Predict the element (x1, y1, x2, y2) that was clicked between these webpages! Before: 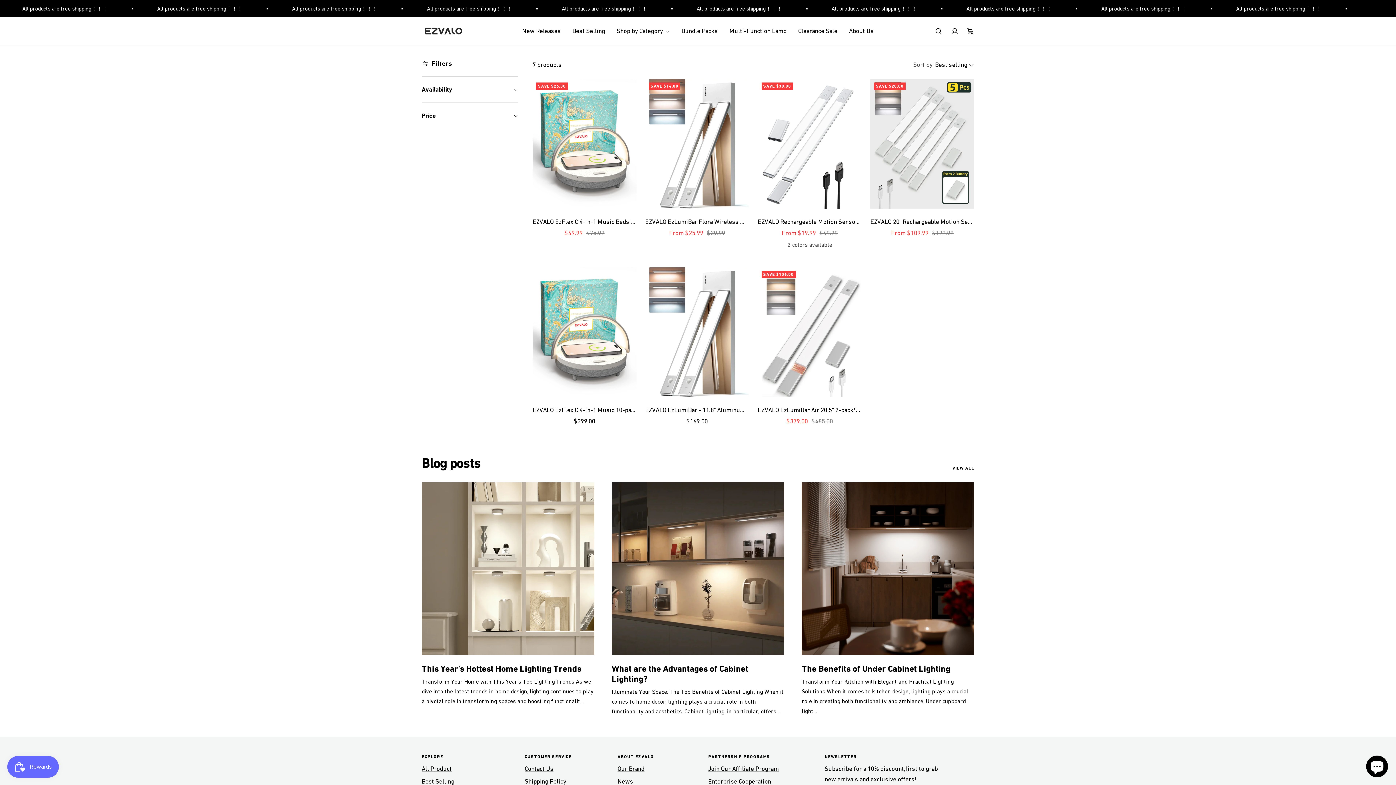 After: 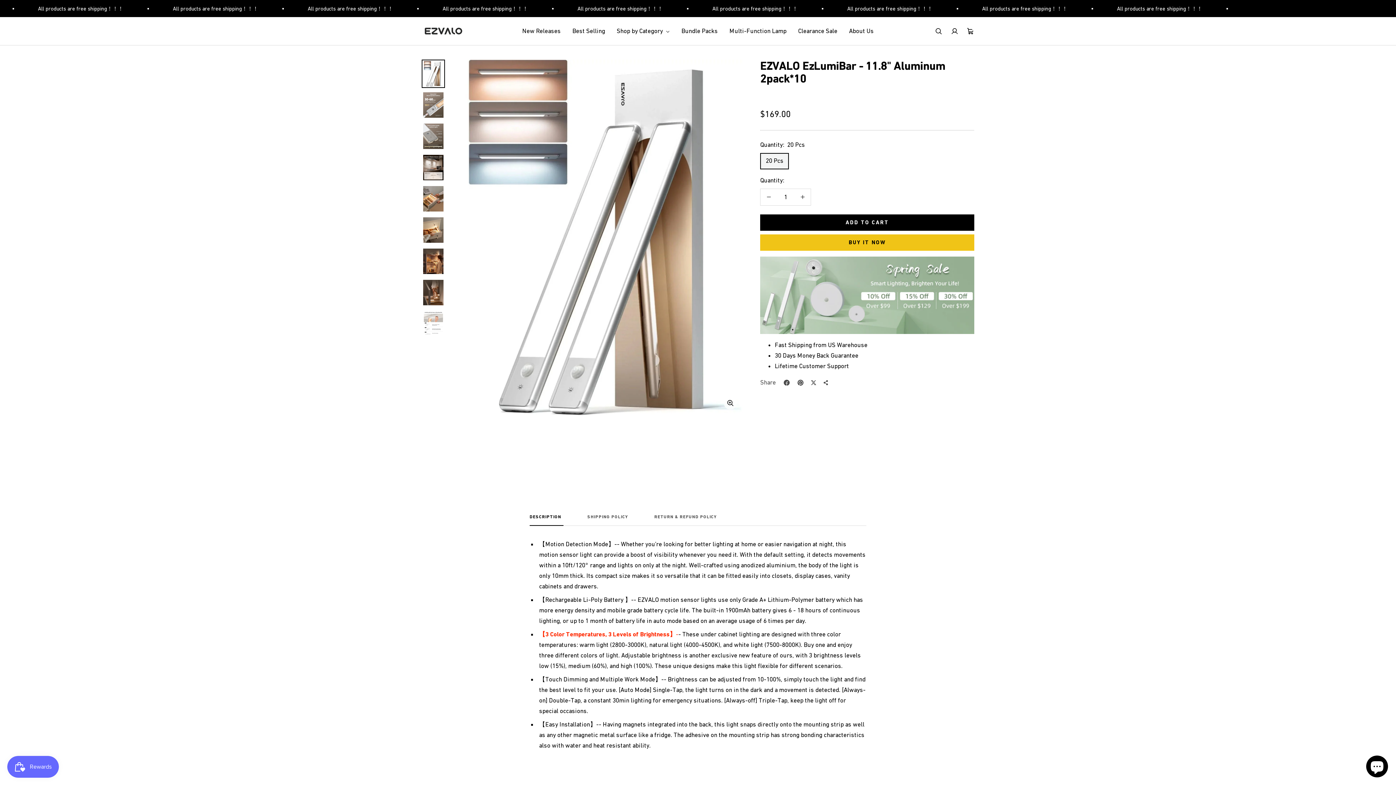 Action: label: EZVALO EzLumiBar - 11.8" Aluminum 2pack*10 bbox: (645, 405, 749, 415)